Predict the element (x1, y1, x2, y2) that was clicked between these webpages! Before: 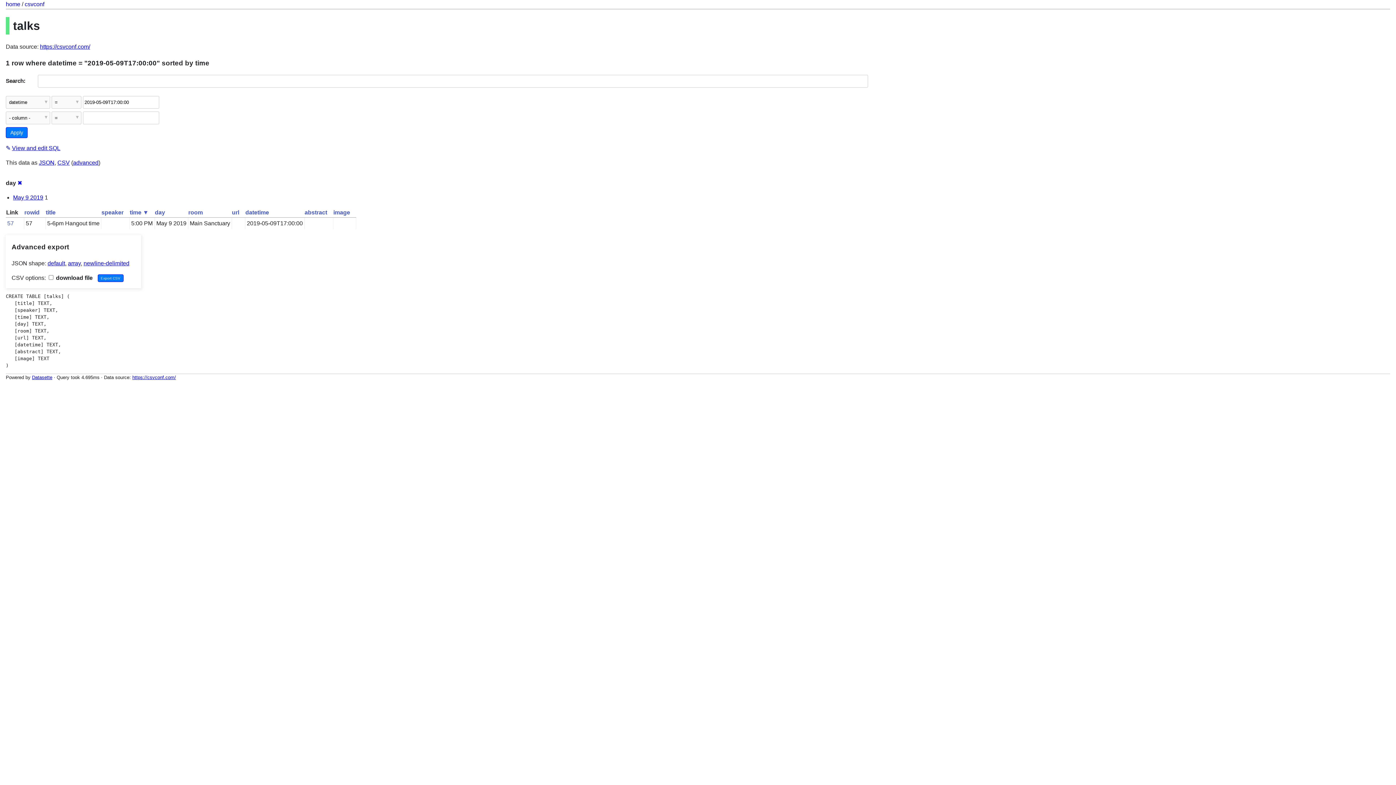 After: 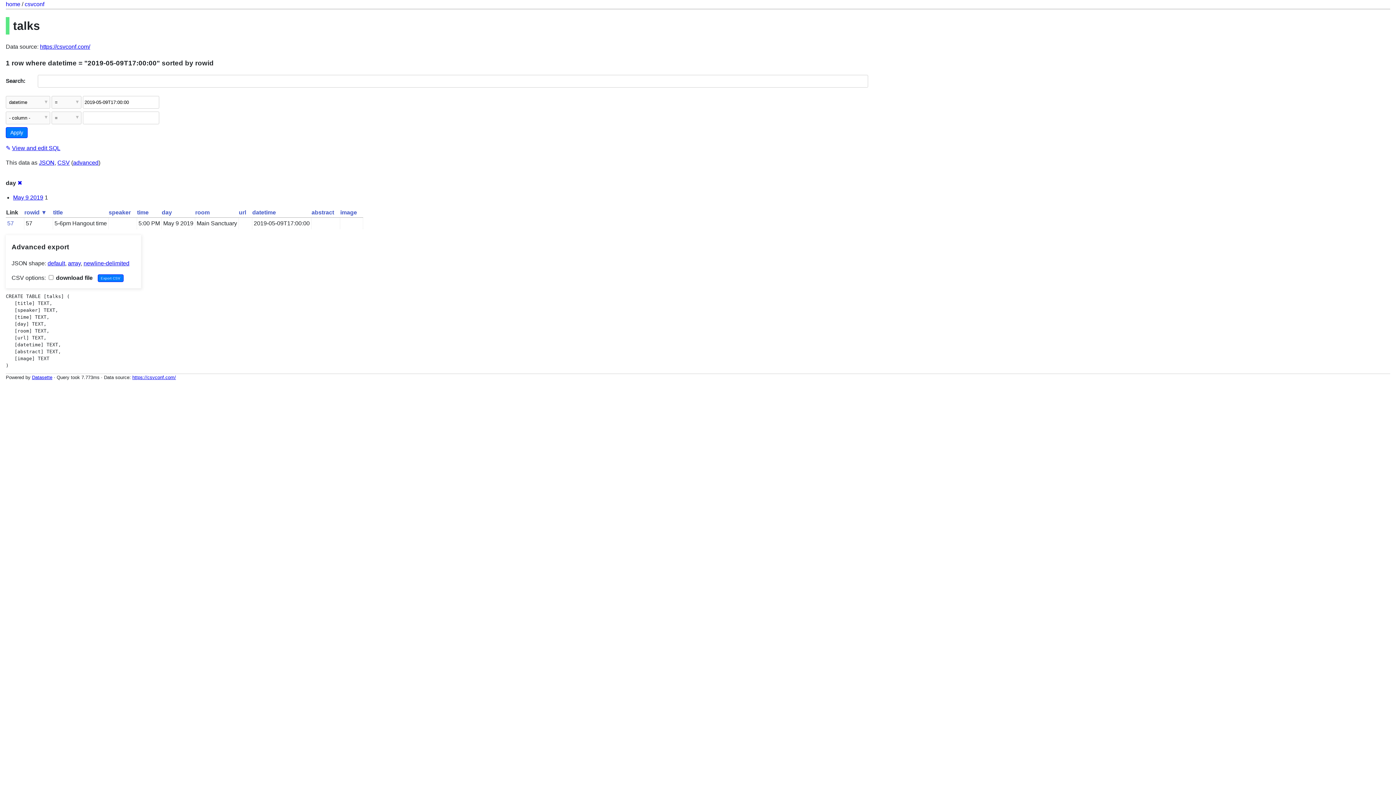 Action: bbox: (24, 209, 39, 215) label: rowid